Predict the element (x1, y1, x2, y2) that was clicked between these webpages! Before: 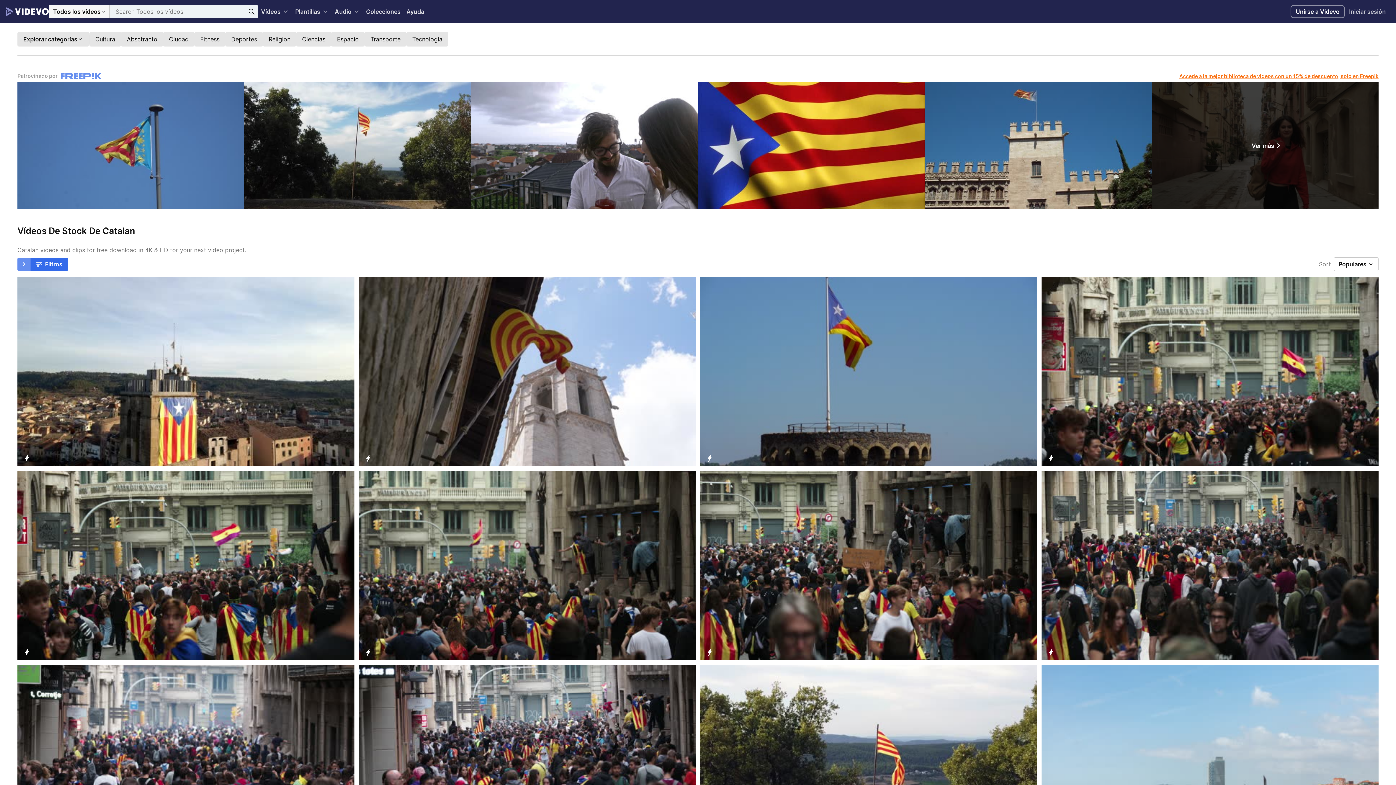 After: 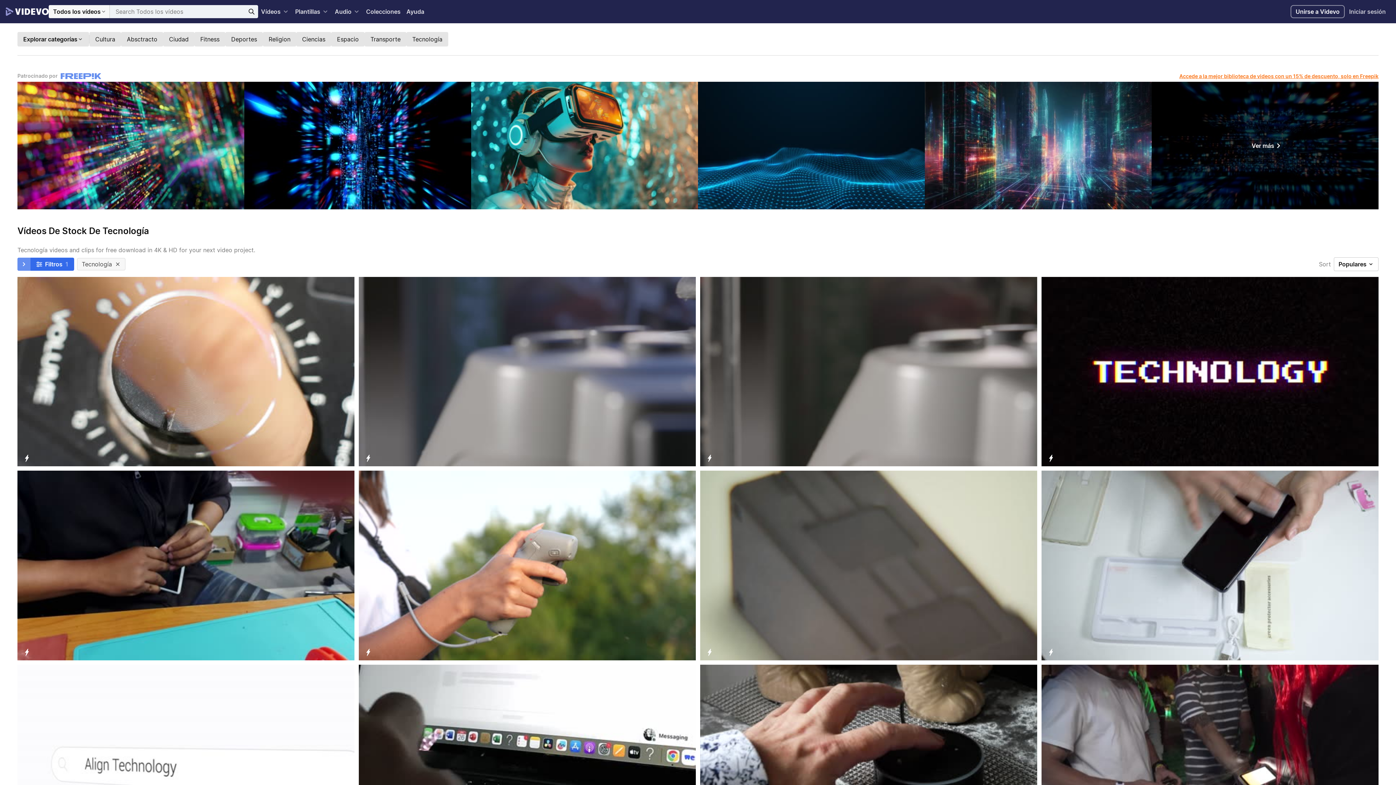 Action: label: Tecnología bbox: (406, 32, 448, 46)